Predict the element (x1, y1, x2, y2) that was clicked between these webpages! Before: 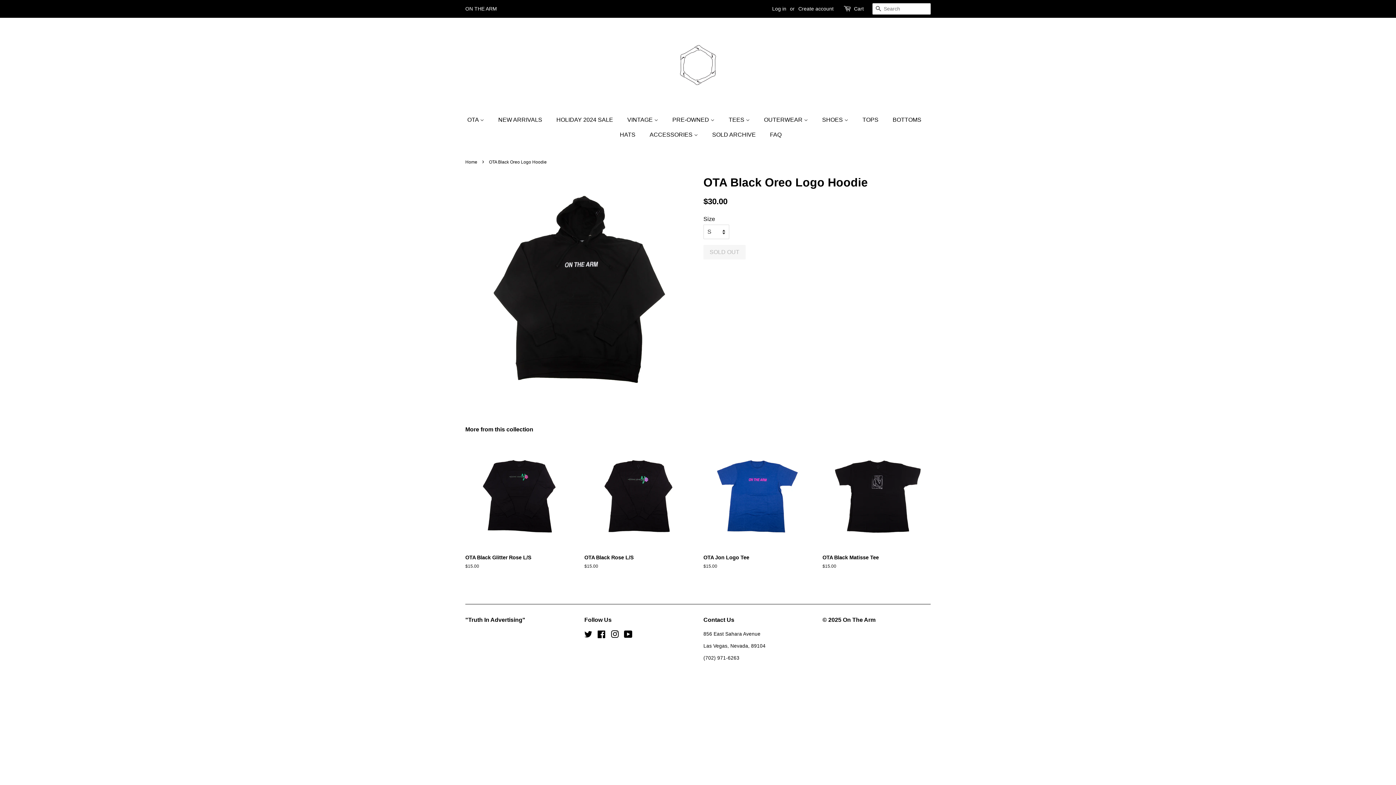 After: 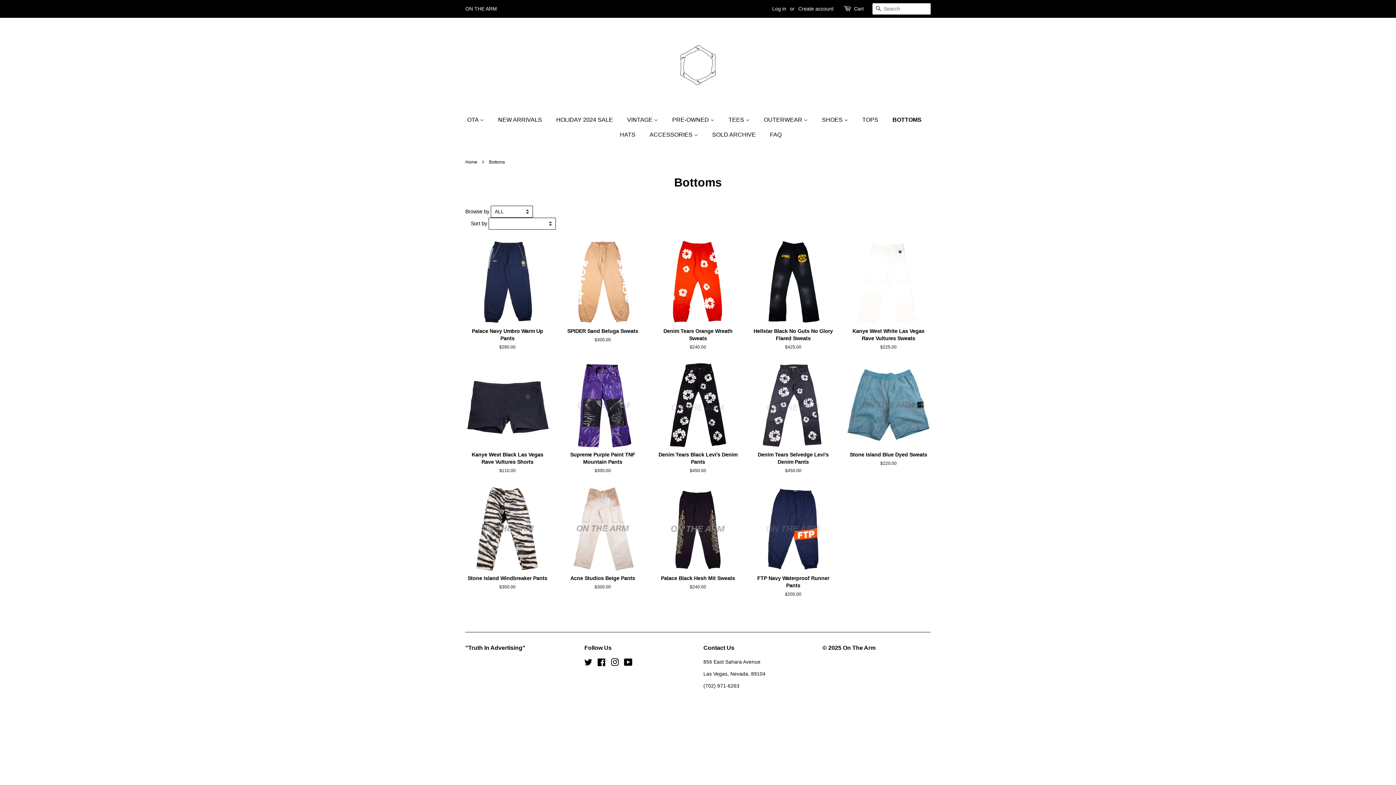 Action: bbox: (887, 112, 928, 127) label: BOTTOMS